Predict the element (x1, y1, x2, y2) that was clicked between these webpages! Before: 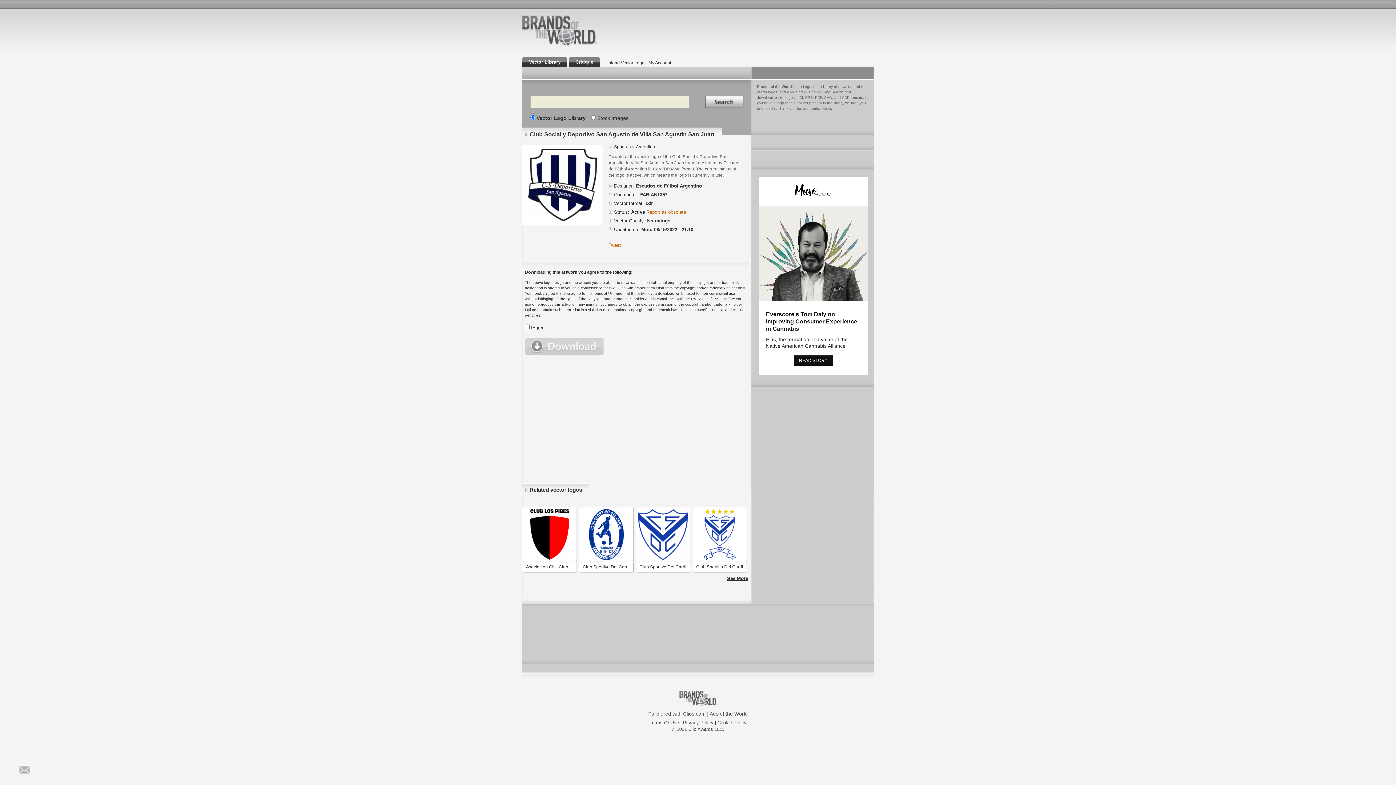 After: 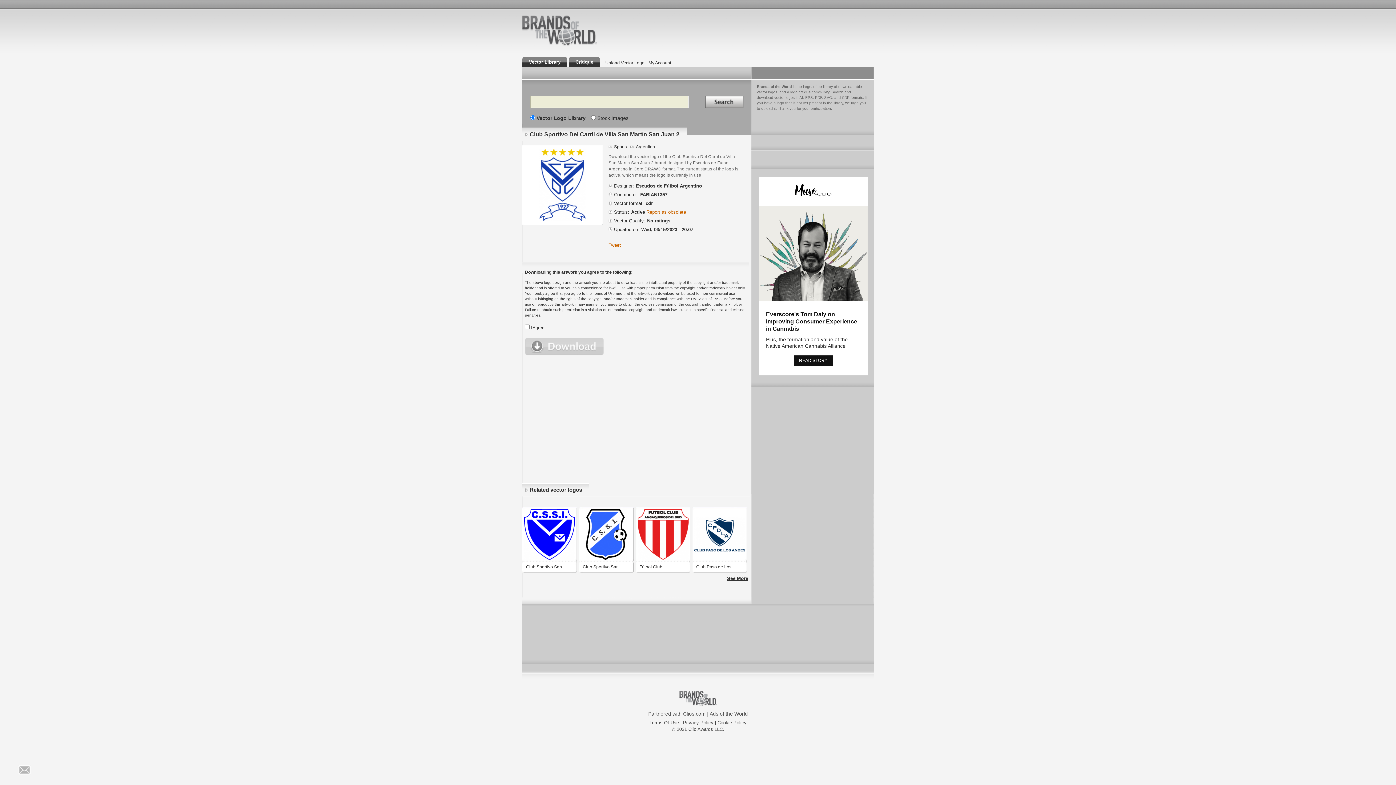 Action: bbox: (692, 509, 747, 560)